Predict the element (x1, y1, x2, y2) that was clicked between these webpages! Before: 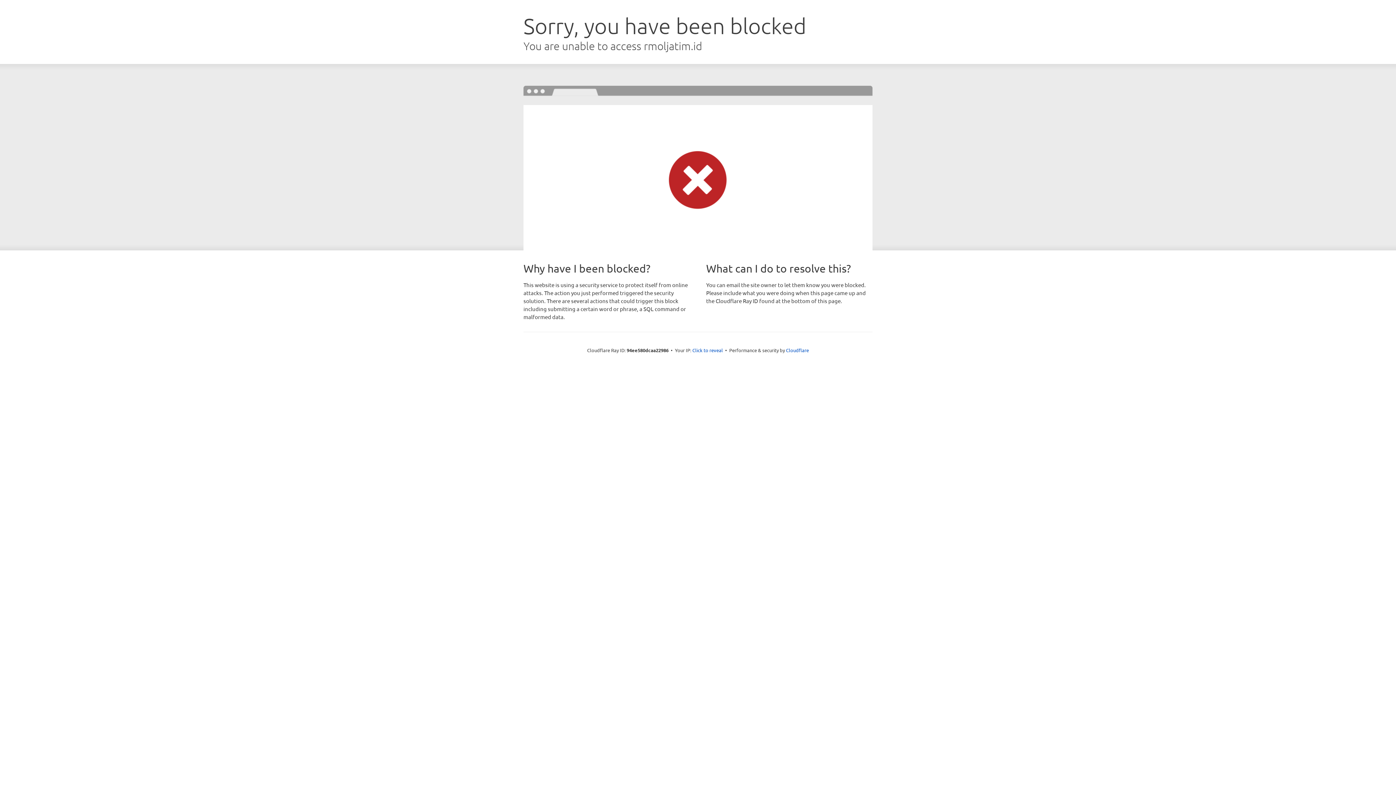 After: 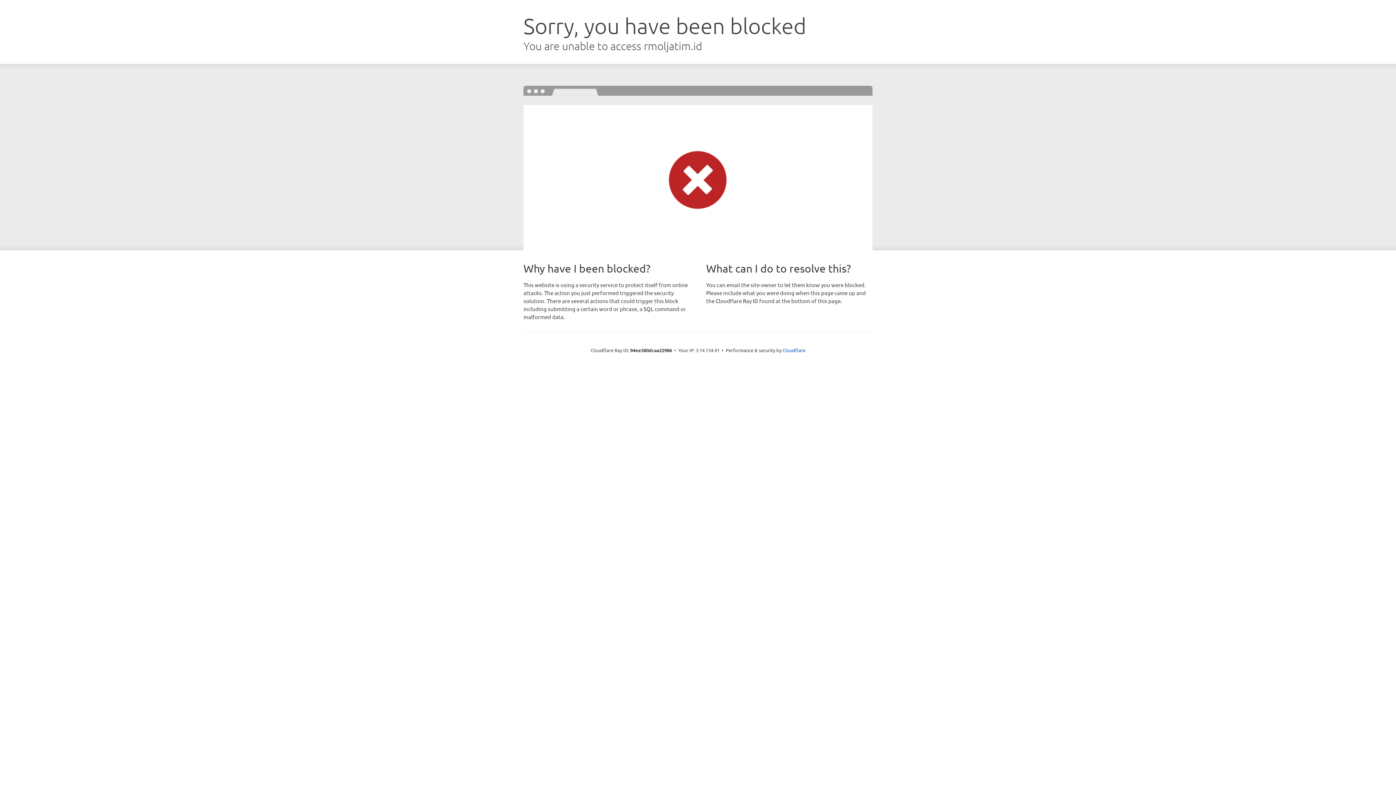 Action: label: Click to reveal bbox: (692, 346, 723, 353)